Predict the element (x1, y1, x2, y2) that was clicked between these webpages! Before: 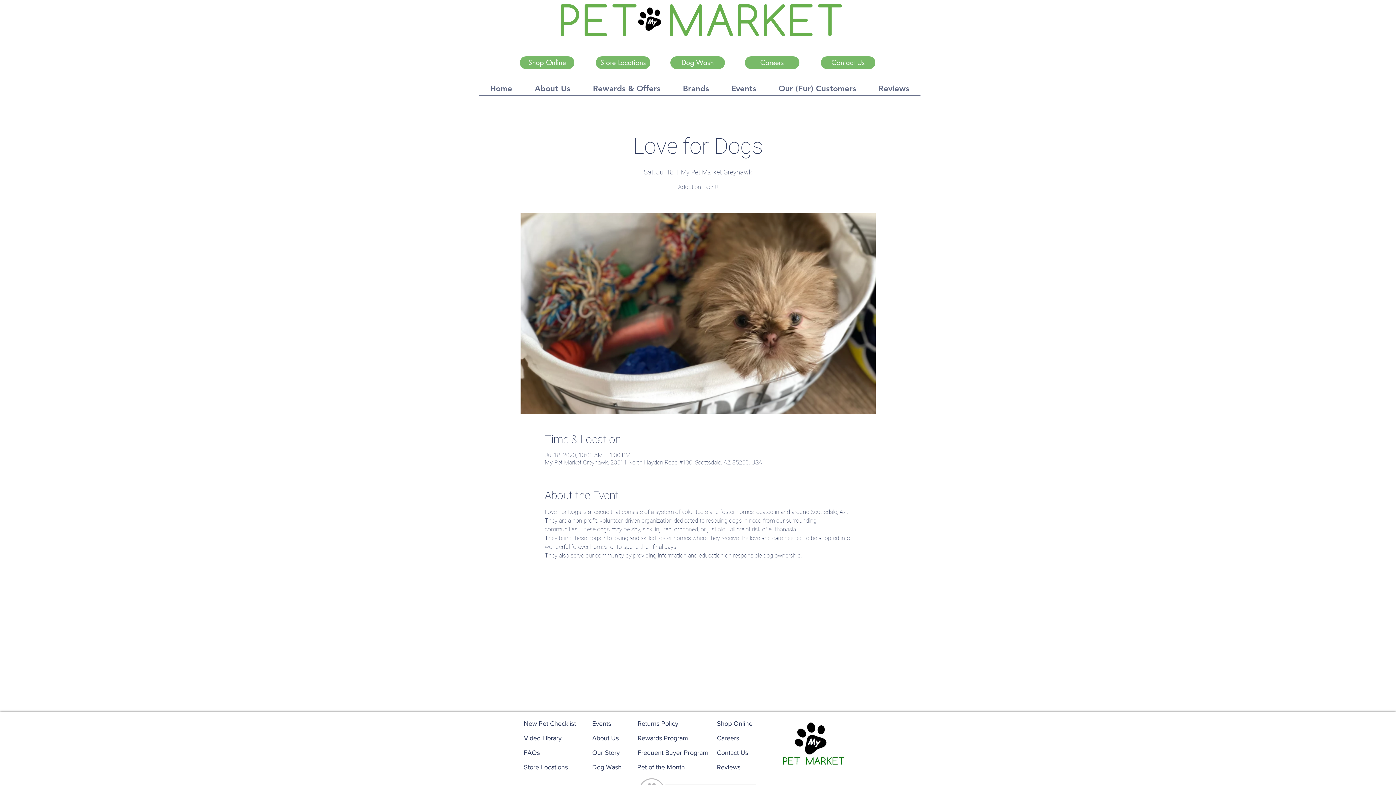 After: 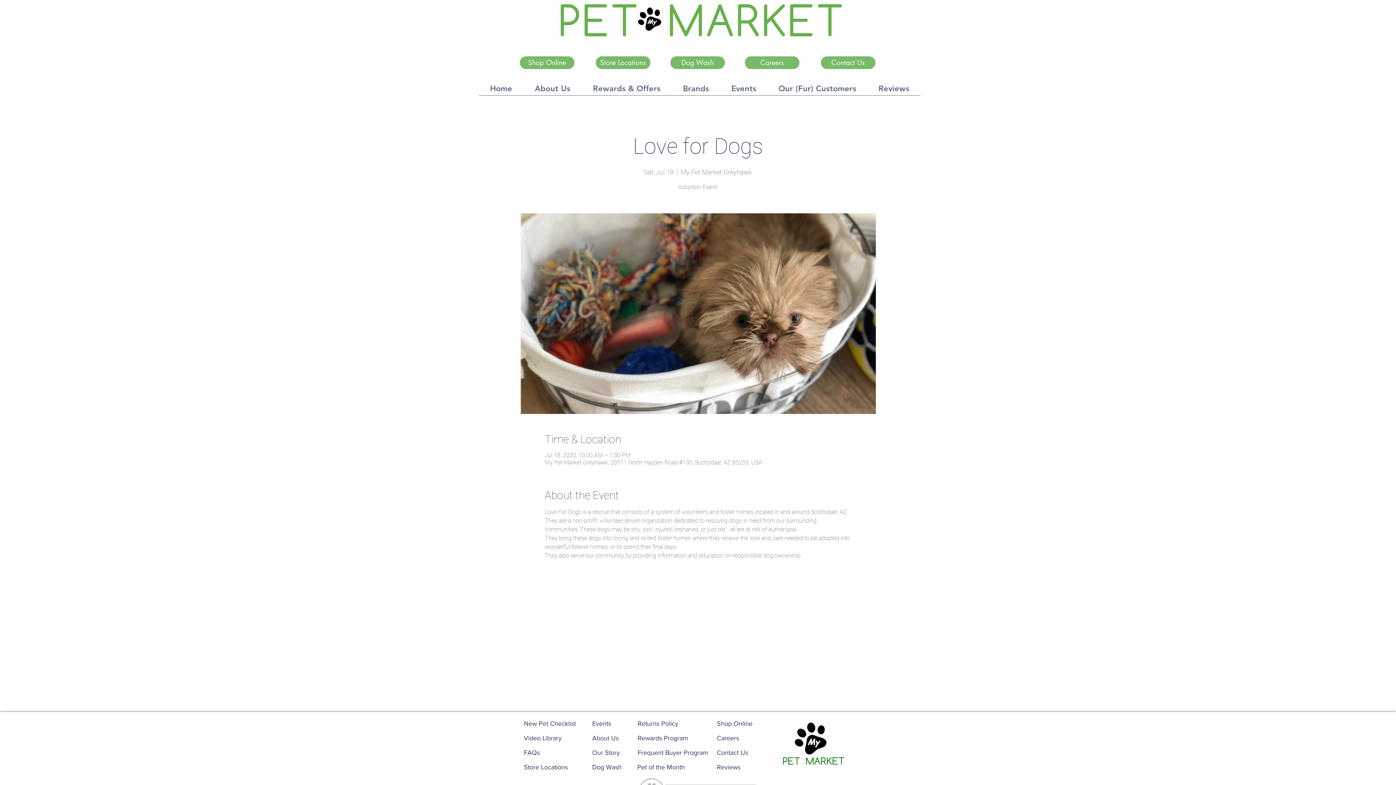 Action: label: About Us bbox: (523, 81, 581, 100)